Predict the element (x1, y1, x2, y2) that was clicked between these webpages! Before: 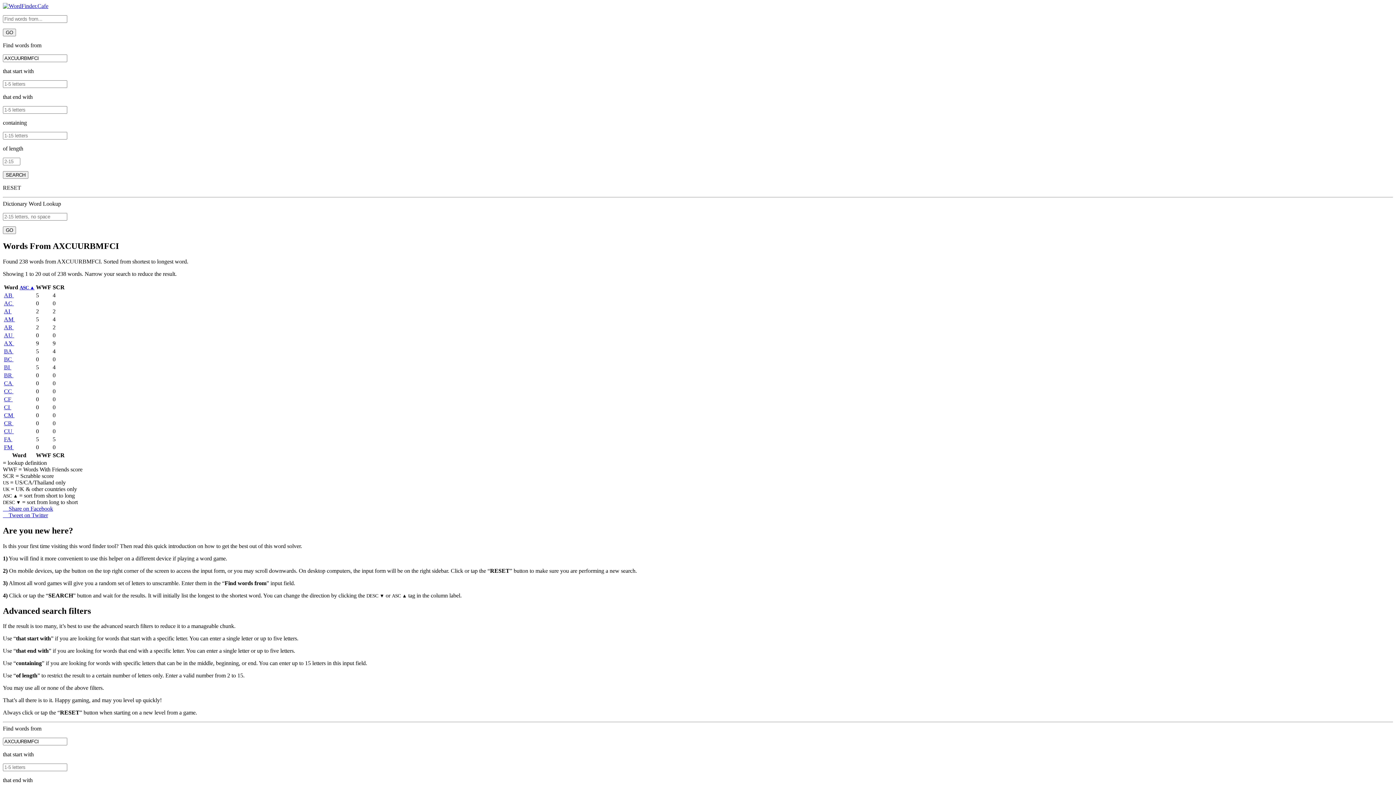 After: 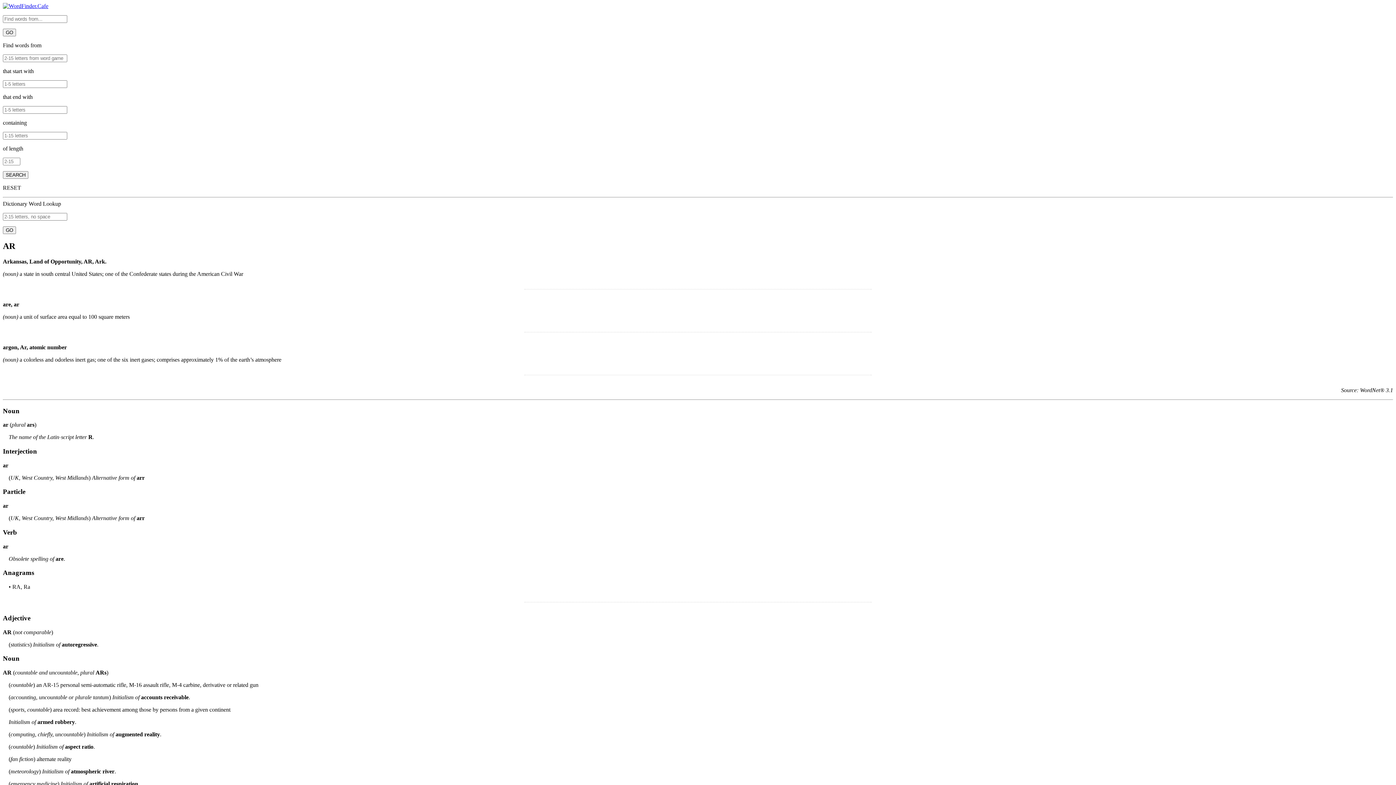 Action: bbox: (4, 324, 13, 330) label: AR 